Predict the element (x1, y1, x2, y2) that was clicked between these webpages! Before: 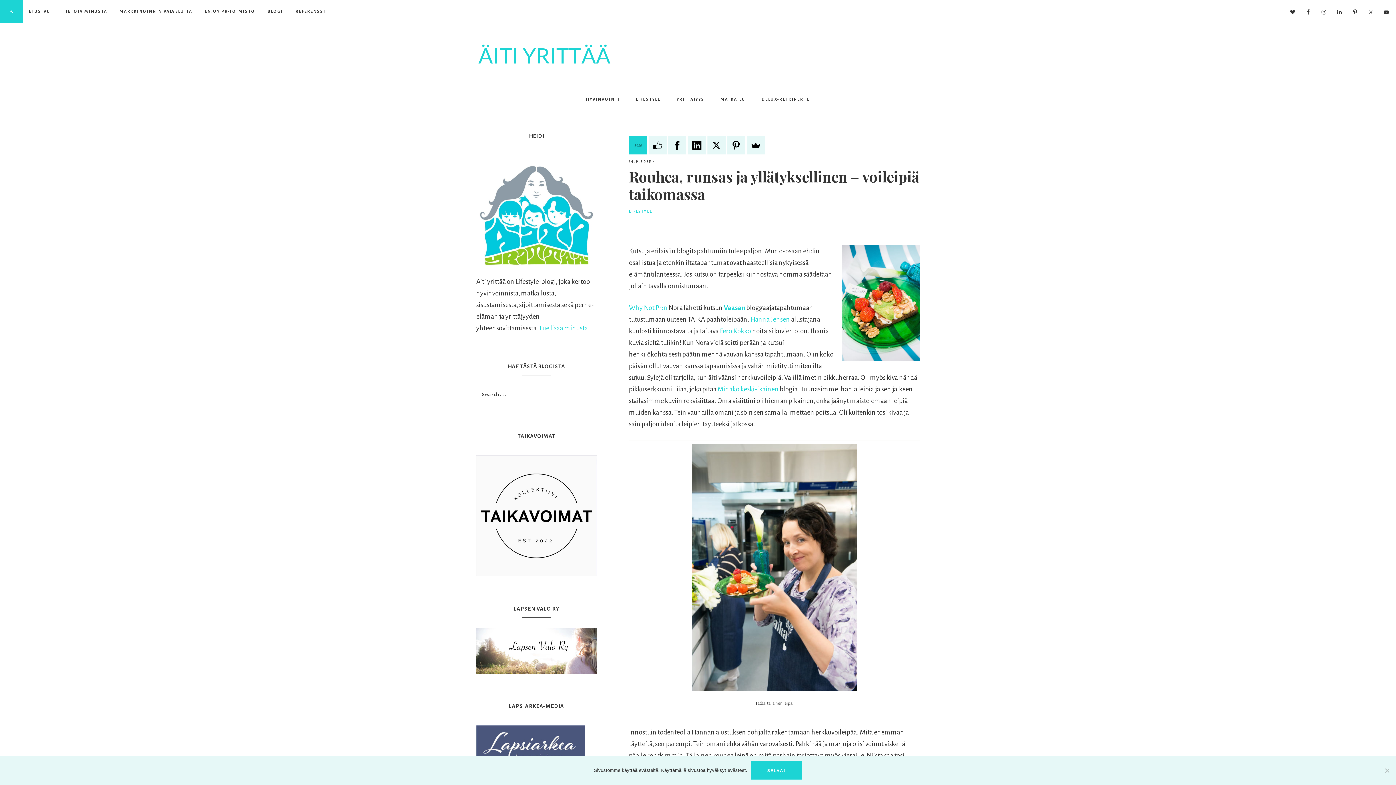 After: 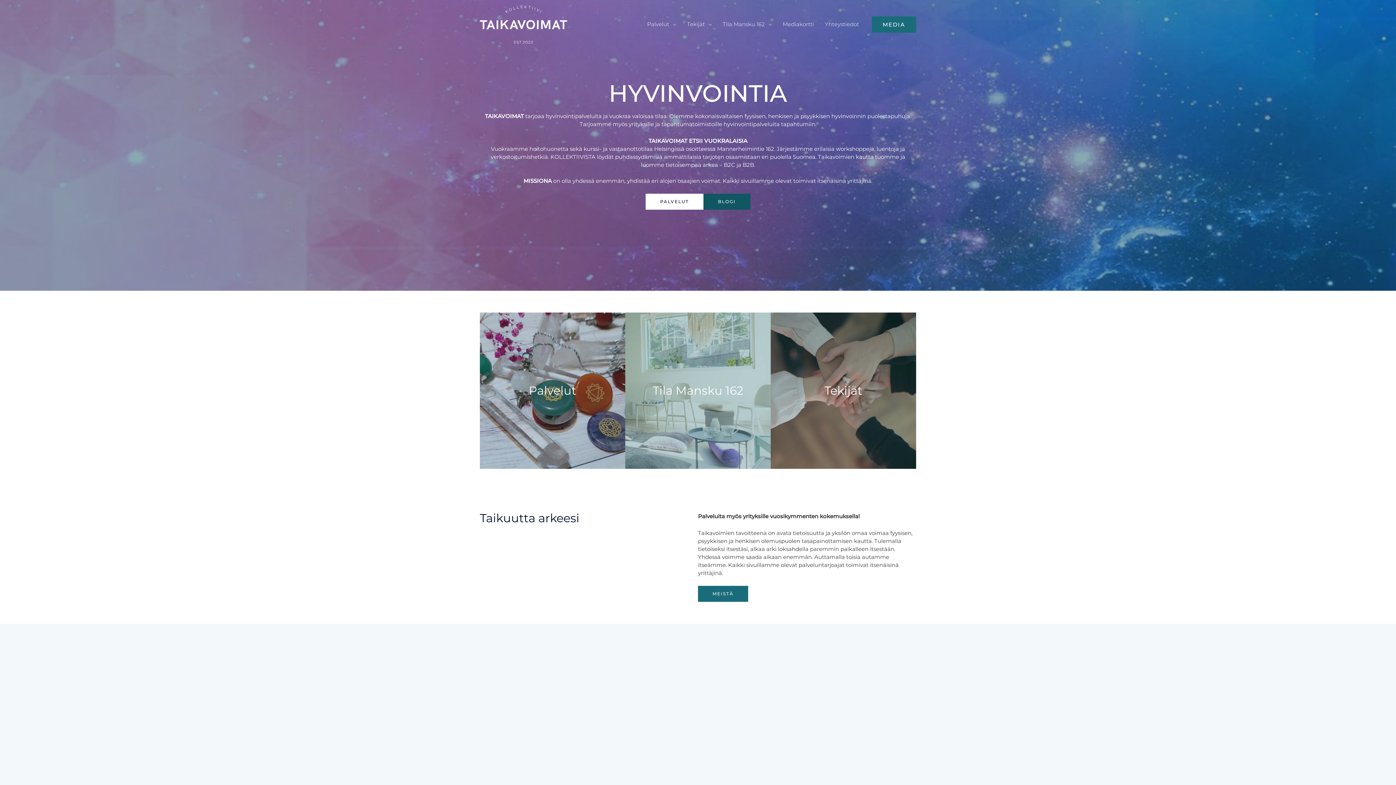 Action: bbox: (476, 457, 597, 465)